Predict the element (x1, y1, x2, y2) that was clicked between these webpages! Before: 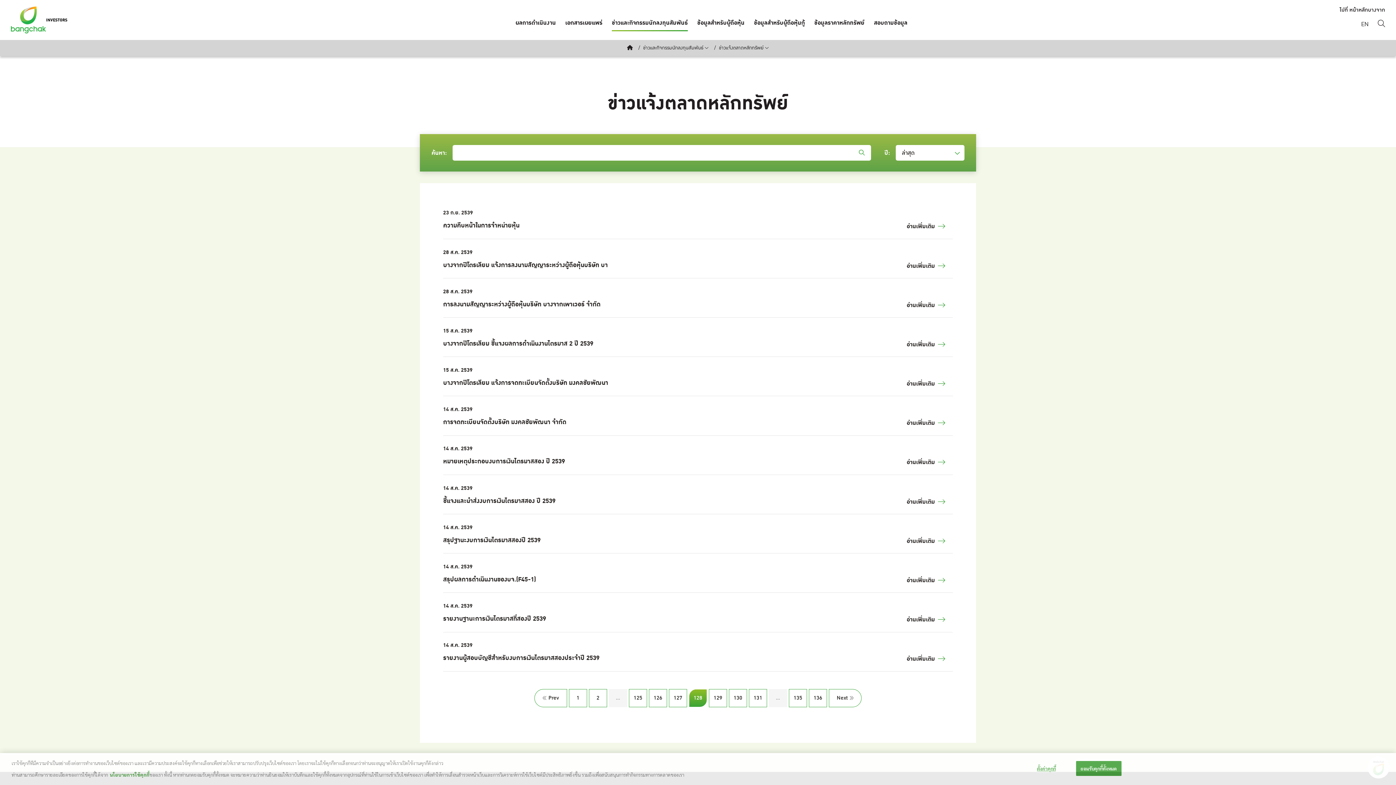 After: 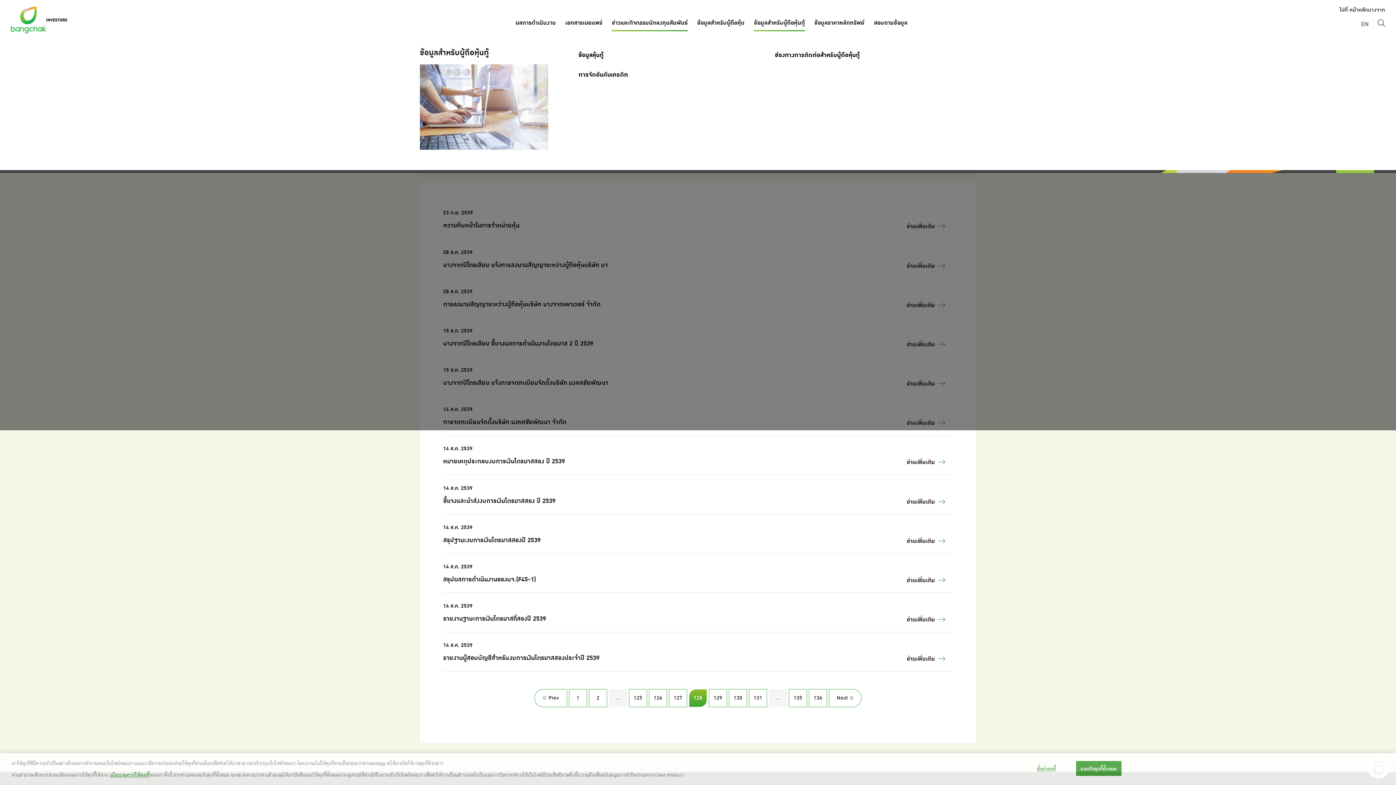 Action: bbox: (754, 14, 805, 31) label: ข้อมูลสำหรับผู้ถือหุ้นกู้